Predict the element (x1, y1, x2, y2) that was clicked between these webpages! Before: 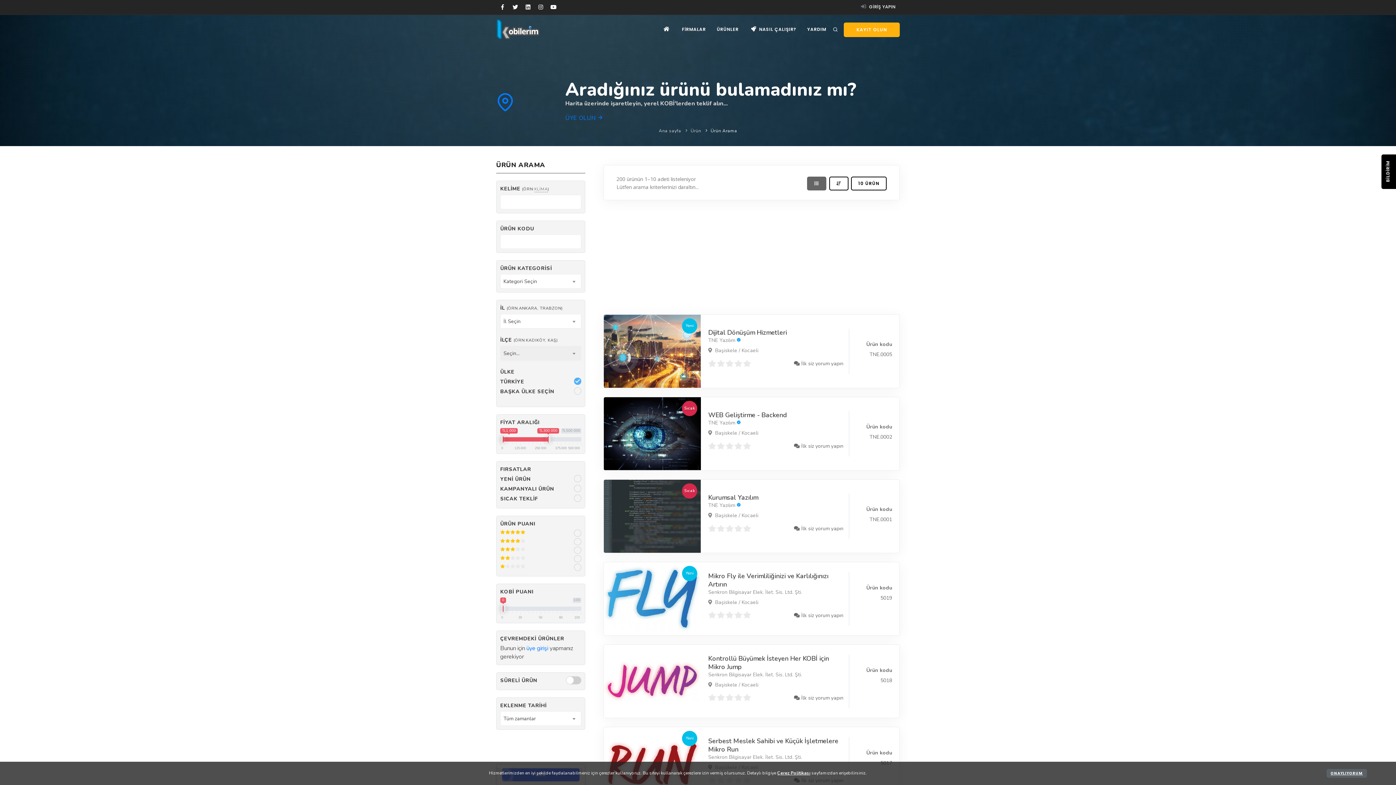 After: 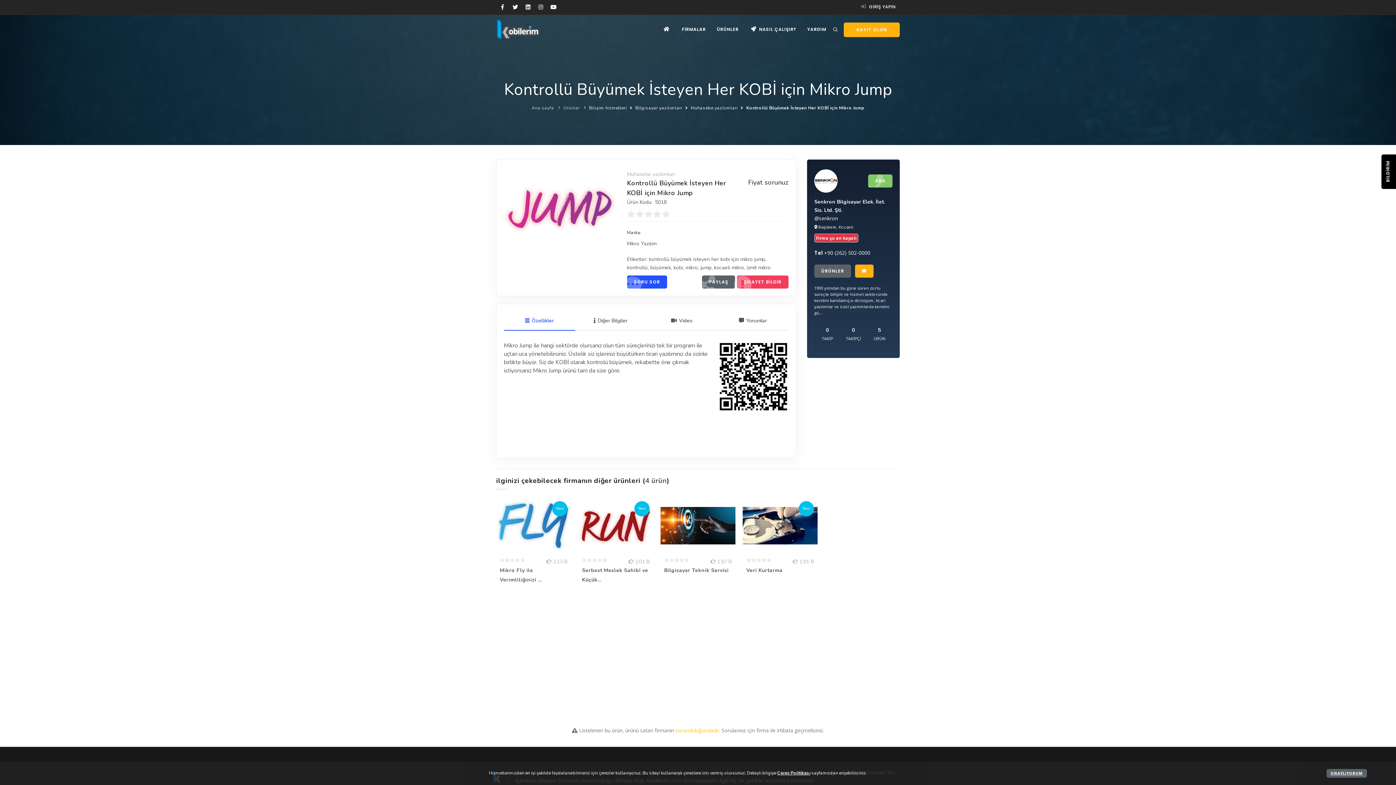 Action: label: Kontrollü Büyümek İsteyen Her KOBİ için Mikro Jump bbox: (708, 654, 829, 671)